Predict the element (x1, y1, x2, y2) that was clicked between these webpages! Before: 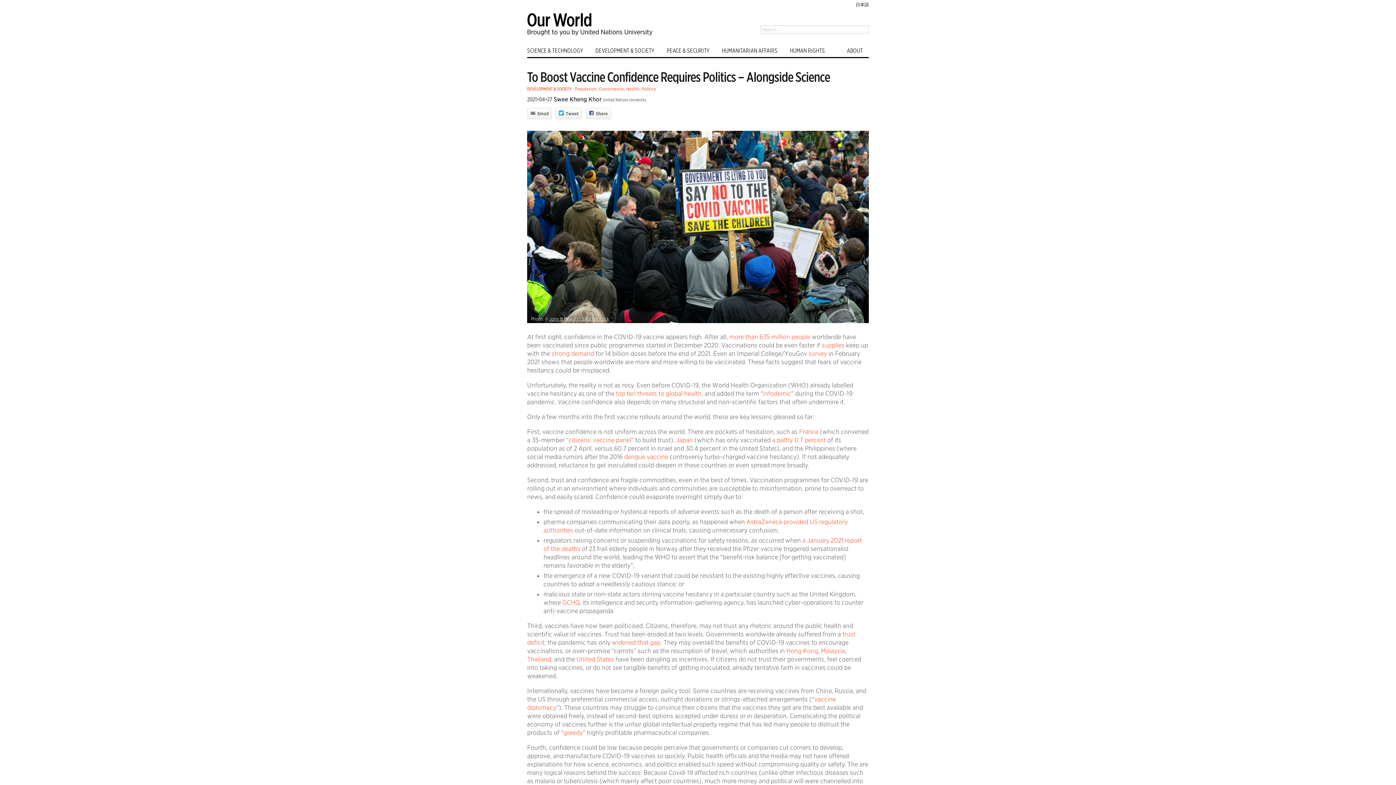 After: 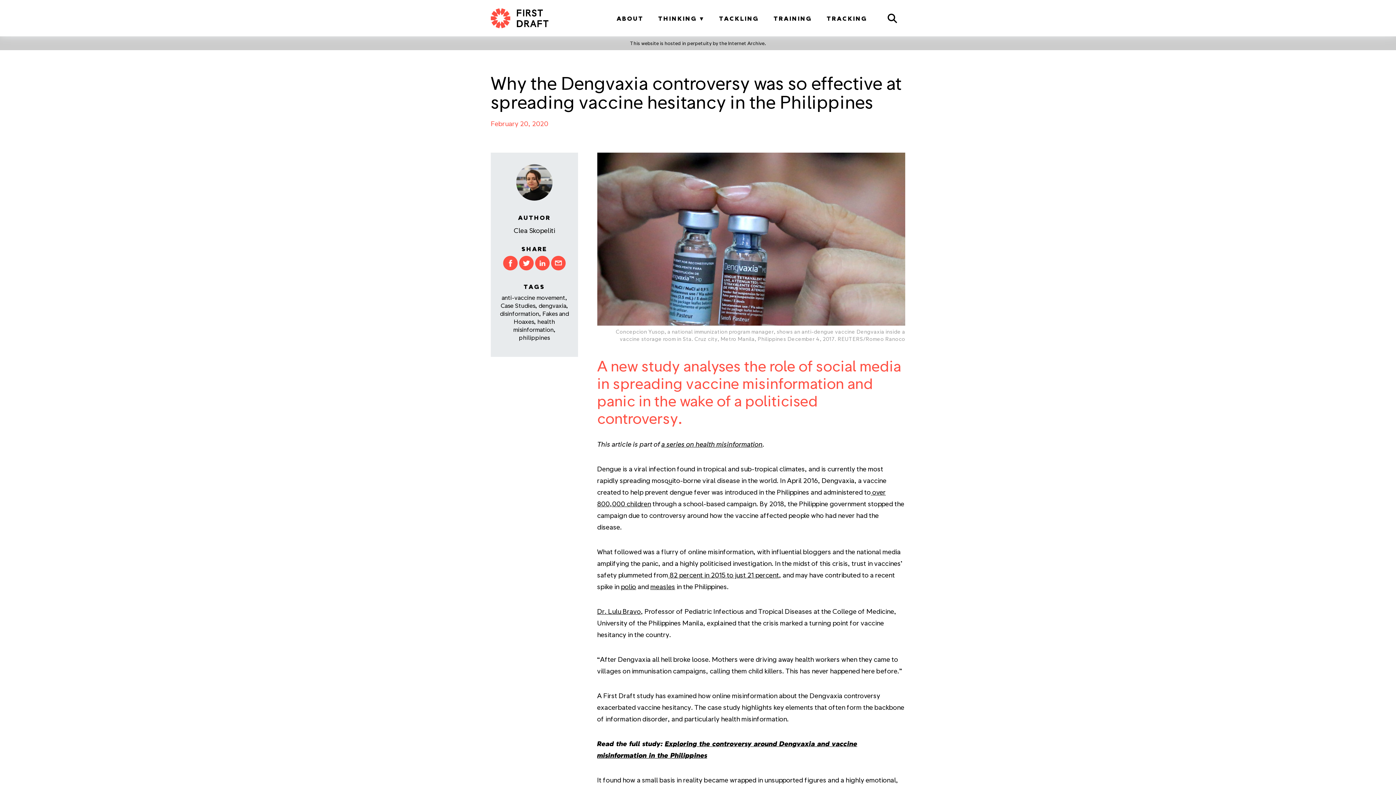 Action: label: dengue vaccine bbox: (624, 453, 668, 460)